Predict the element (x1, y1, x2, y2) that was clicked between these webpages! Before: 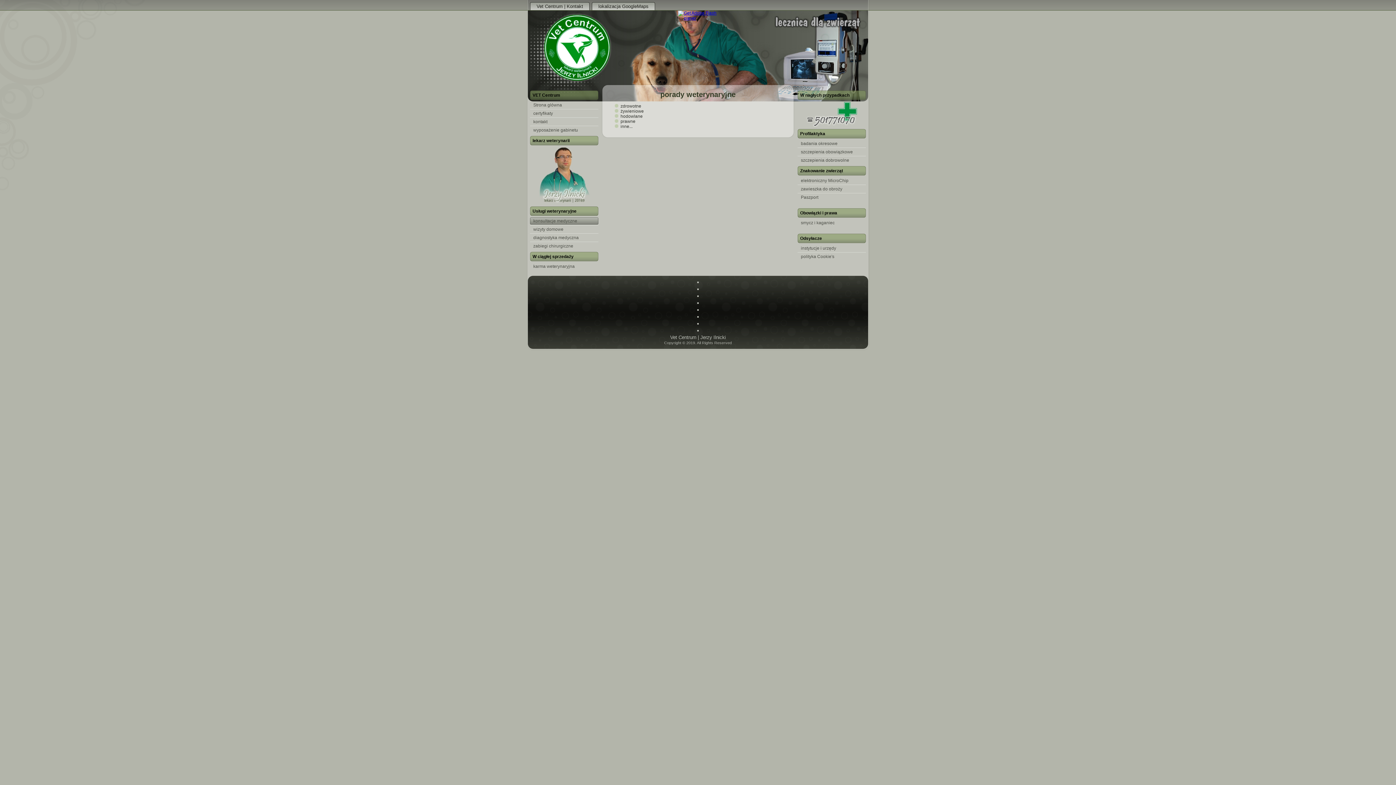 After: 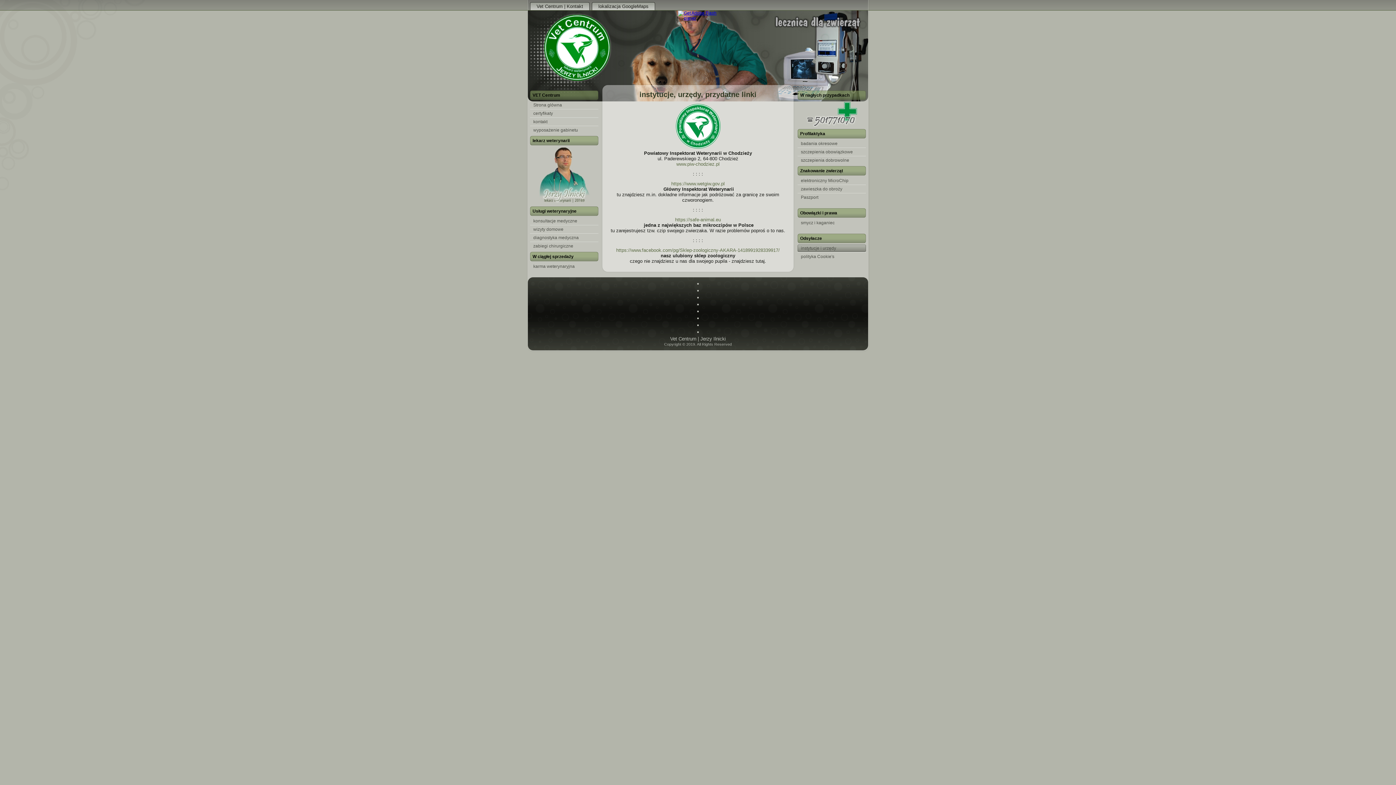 Action: bbox: (797, 244, 866, 252) label: instytucje i urzędy